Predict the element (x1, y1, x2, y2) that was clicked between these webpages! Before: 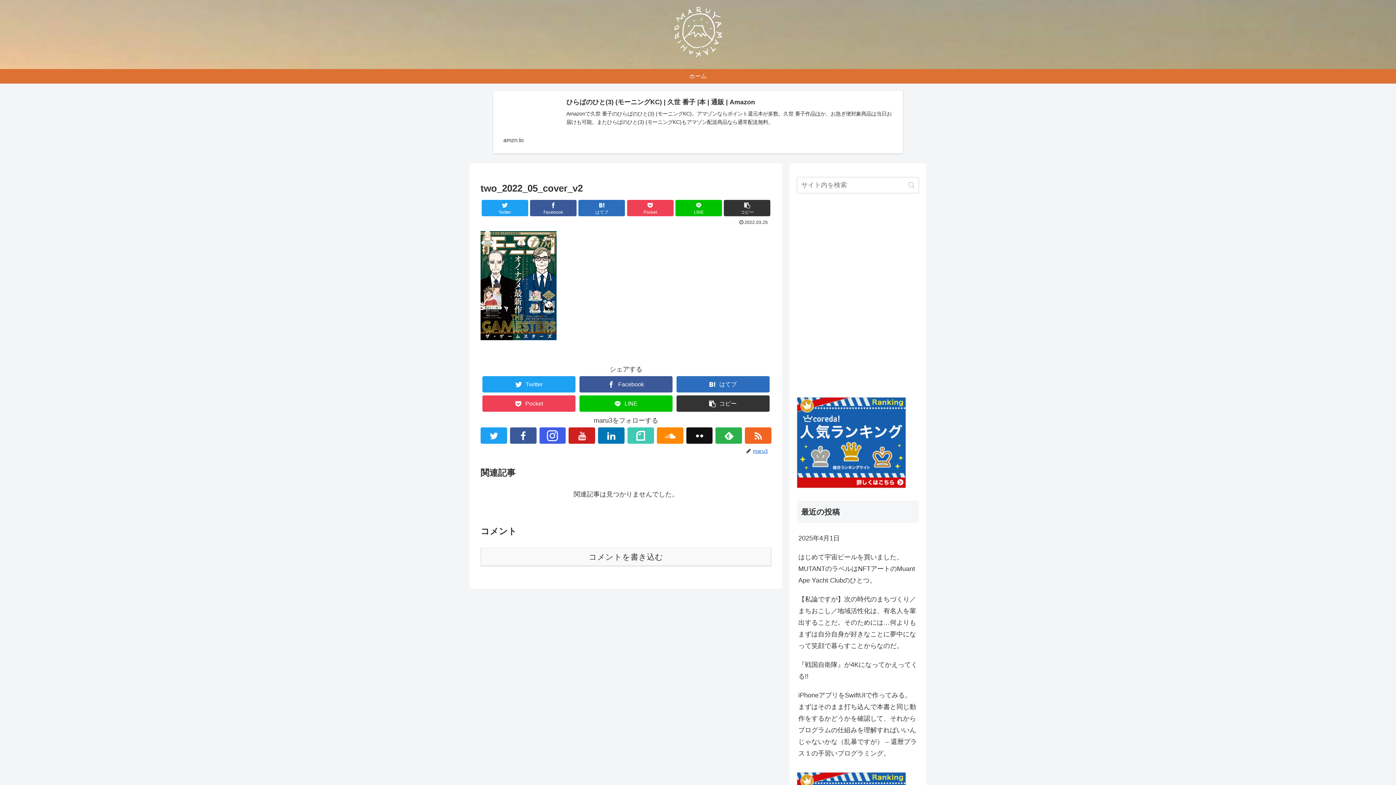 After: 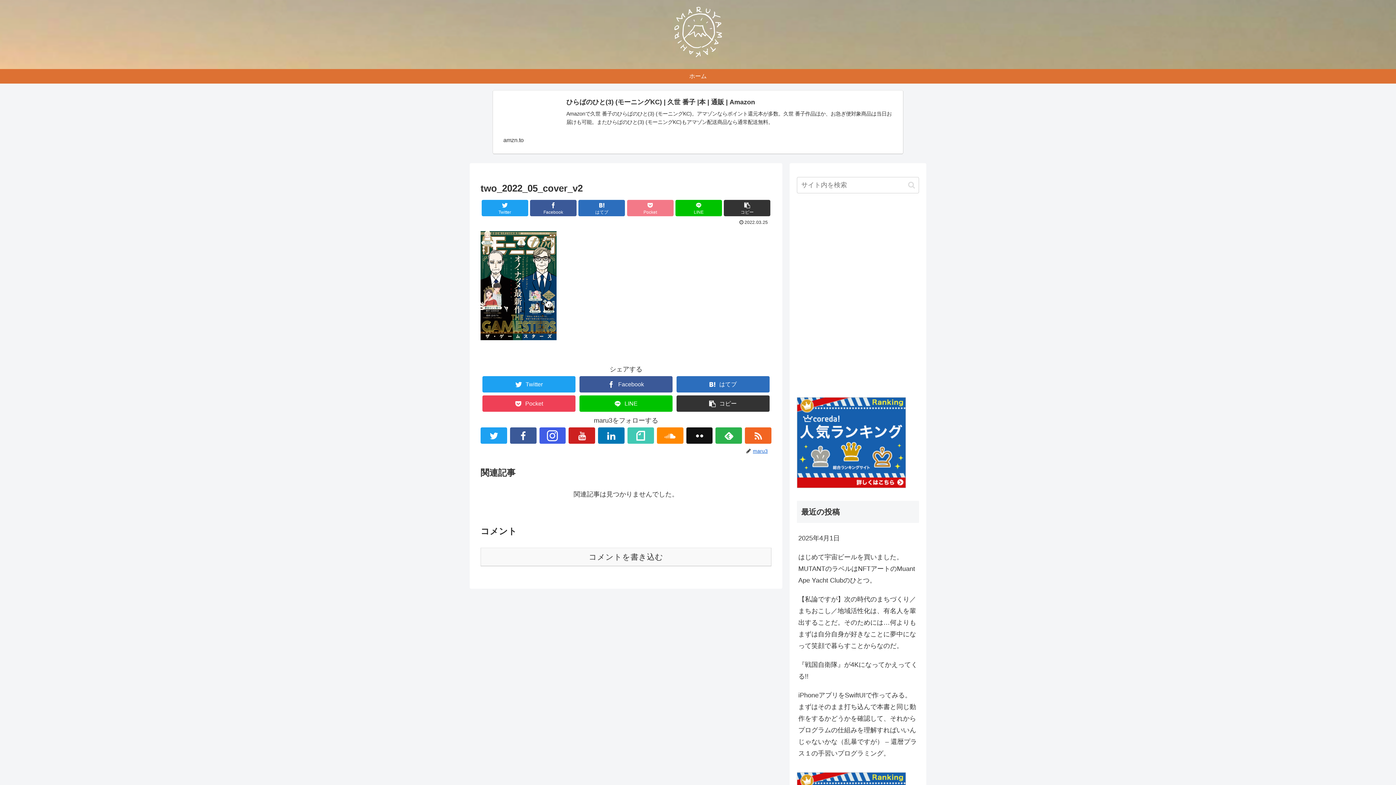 Action: bbox: (627, 200, 673, 216) label: Pocketに保存